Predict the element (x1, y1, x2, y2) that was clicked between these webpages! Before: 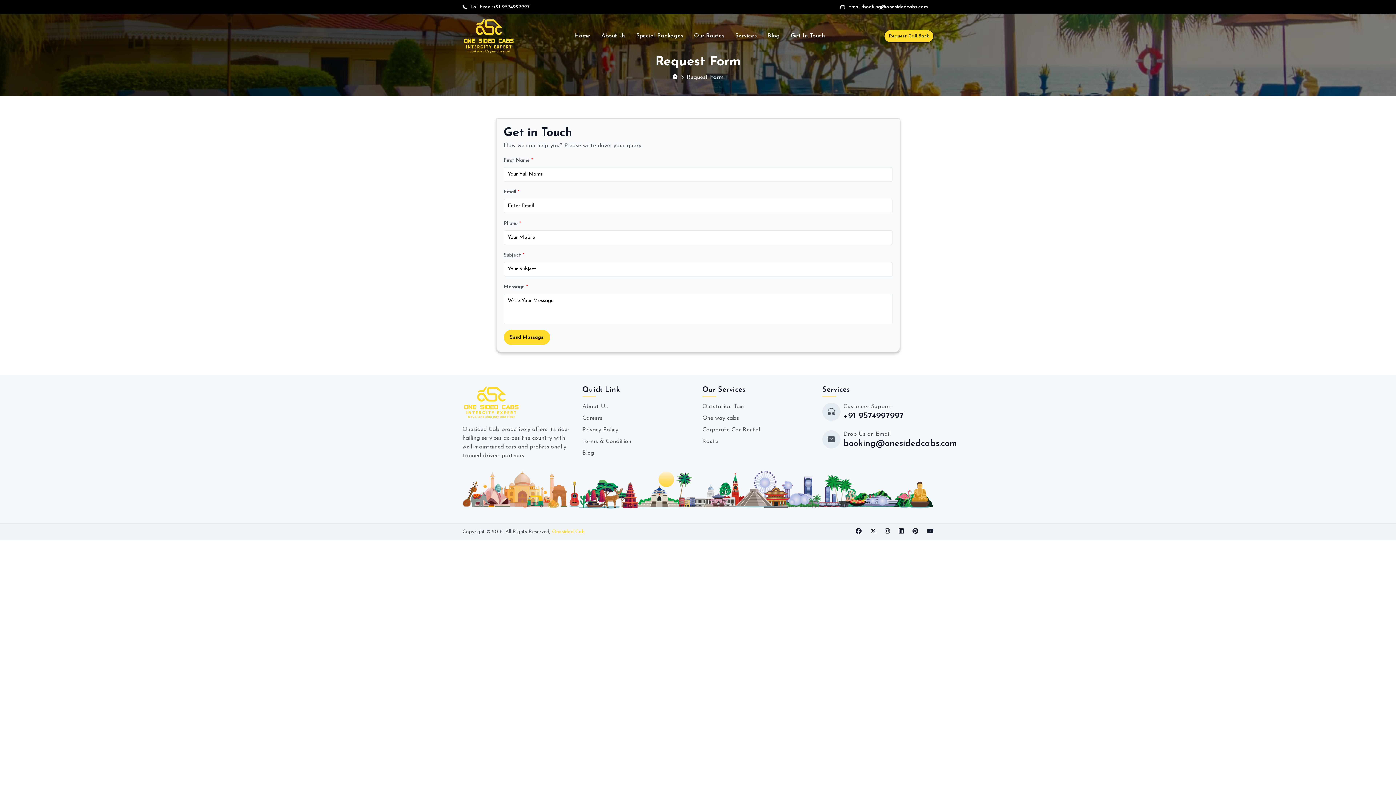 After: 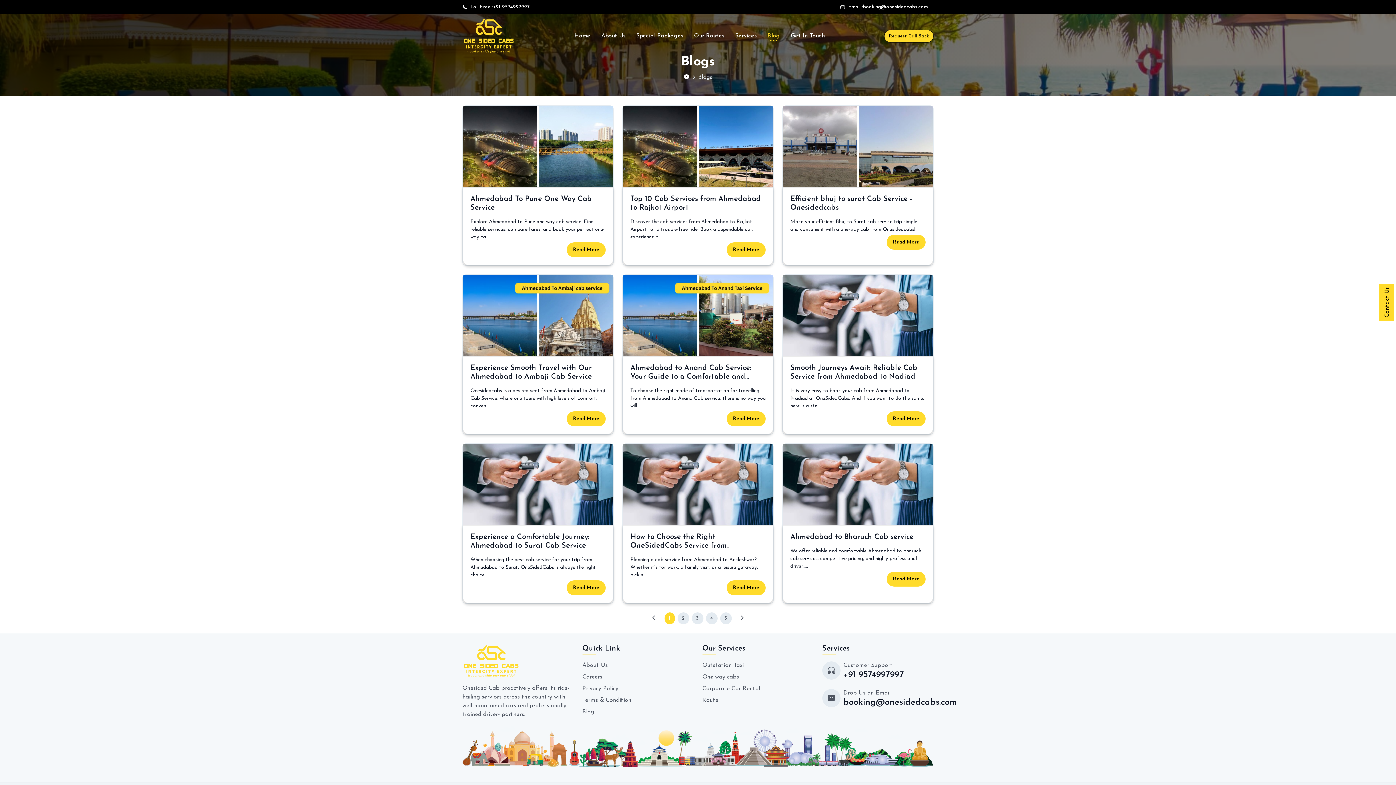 Action: bbox: (582, 450, 594, 456) label: Blog